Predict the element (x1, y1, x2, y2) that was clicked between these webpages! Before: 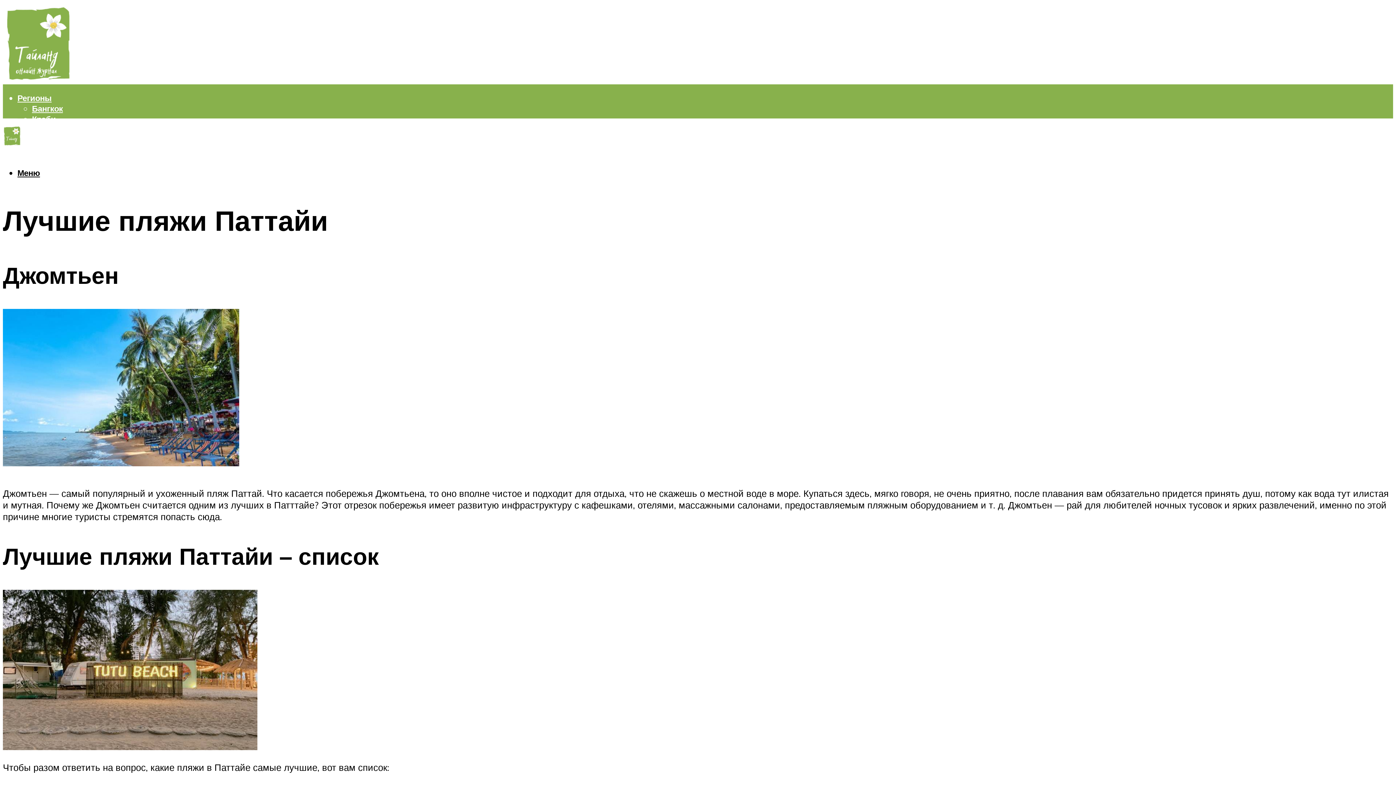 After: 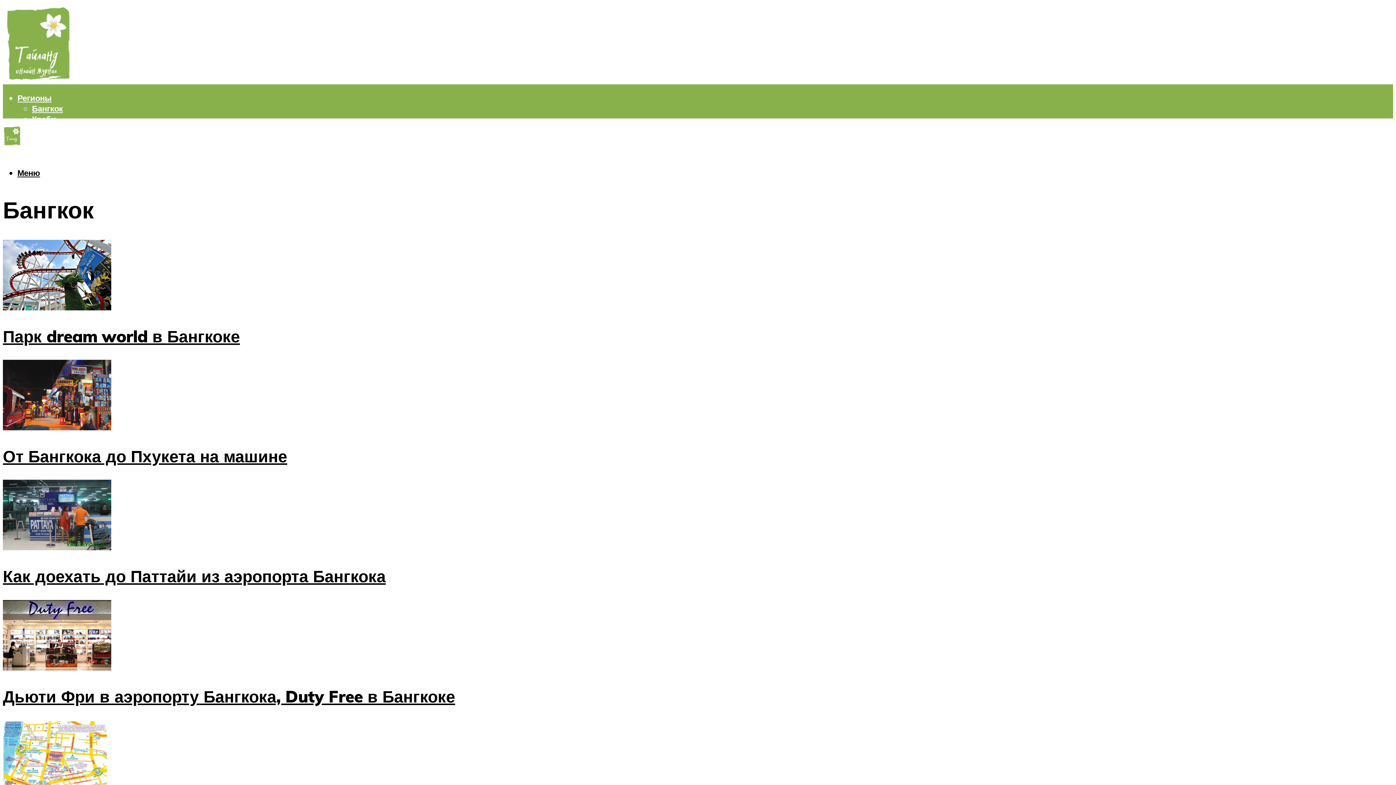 Action: bbox: (32, 103, 62, 113) label: Бангкок